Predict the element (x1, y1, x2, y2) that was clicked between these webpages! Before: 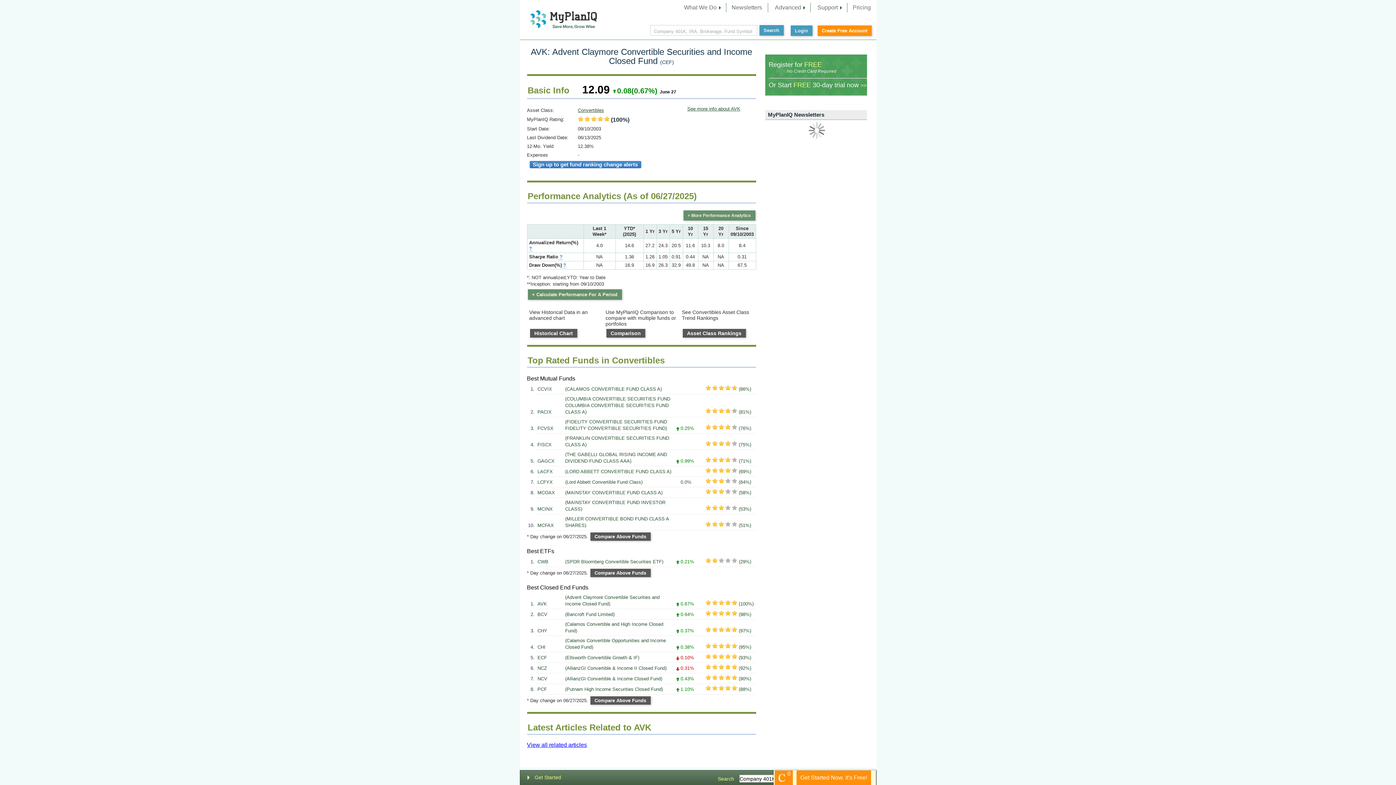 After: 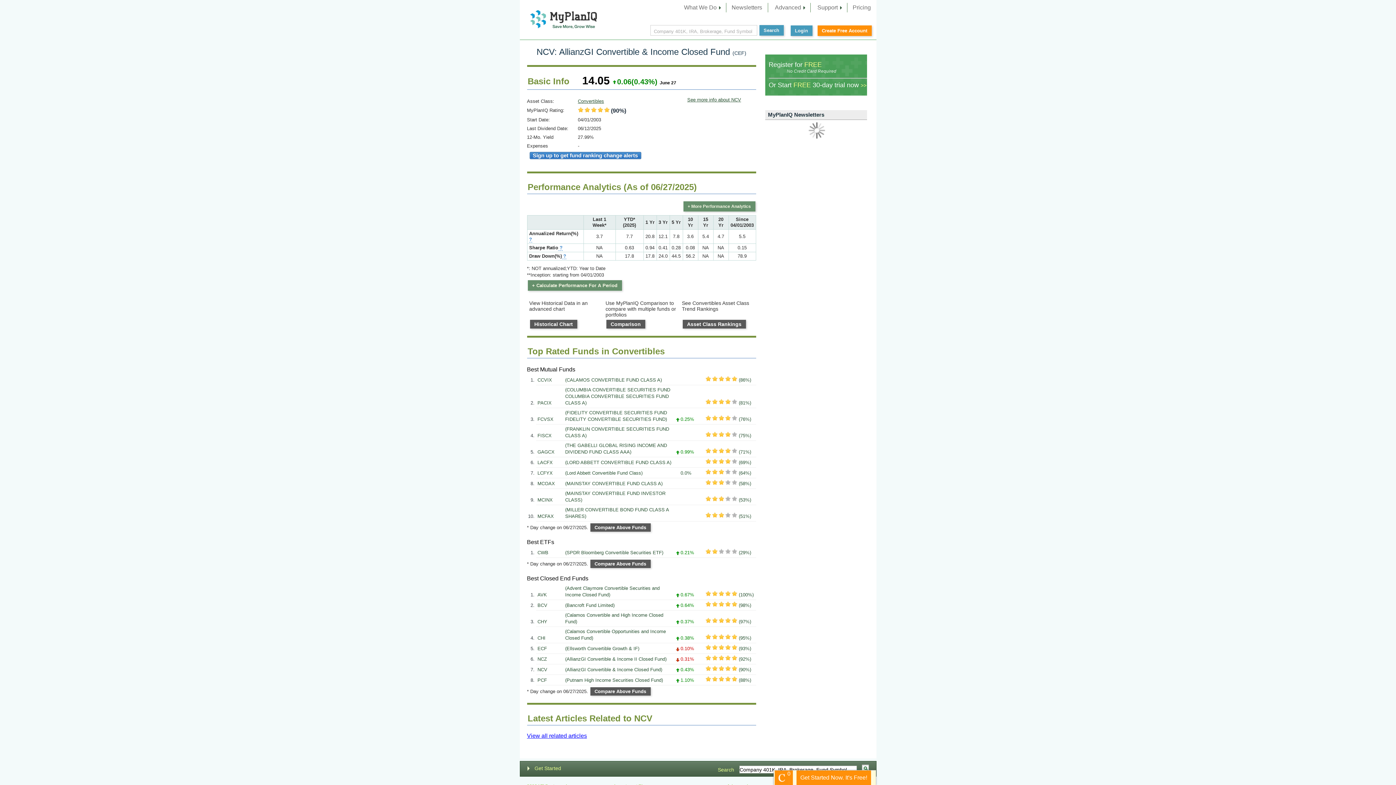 Action: bbox: (536, 673, 756, 684) label: NCV (AllianzGI Convertible & Income Closed Fund) 0.43%  (90%)